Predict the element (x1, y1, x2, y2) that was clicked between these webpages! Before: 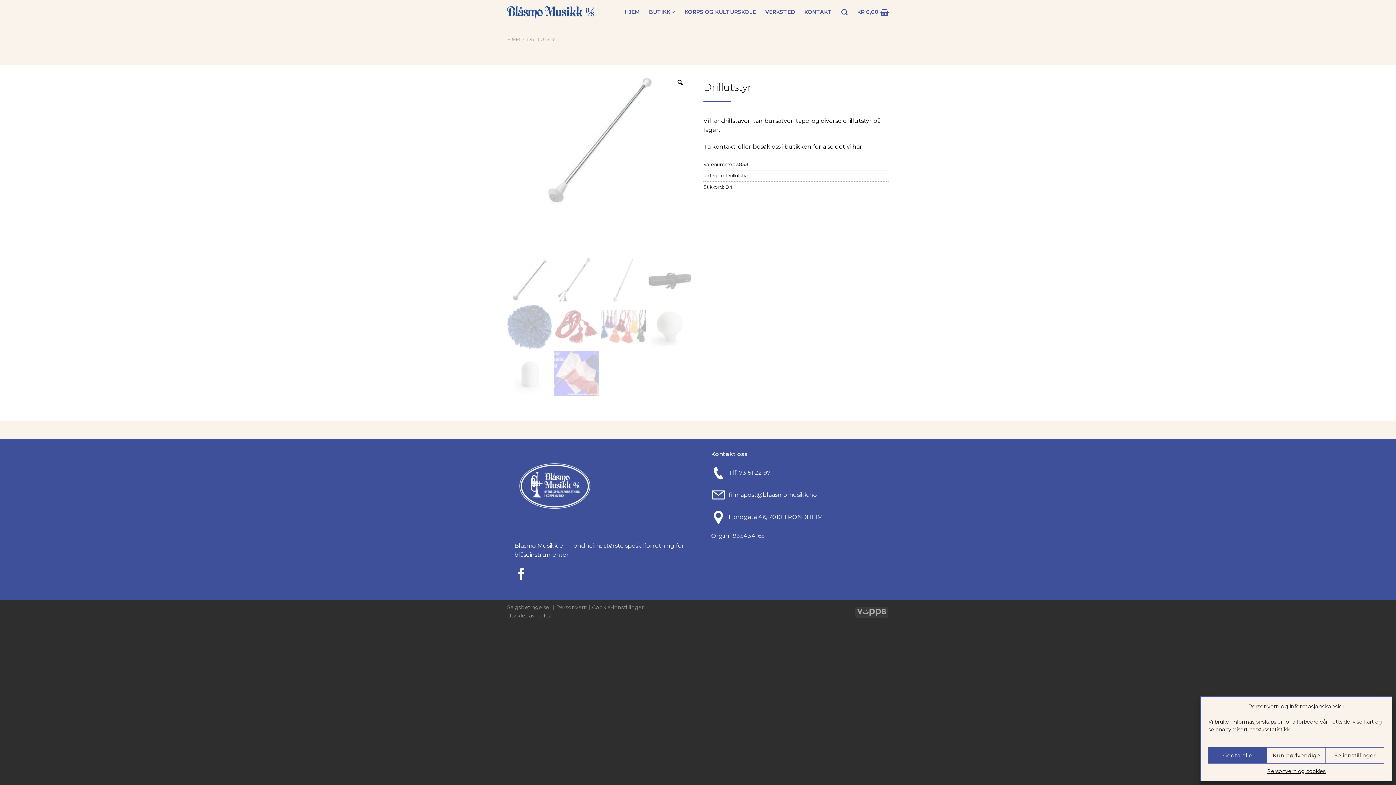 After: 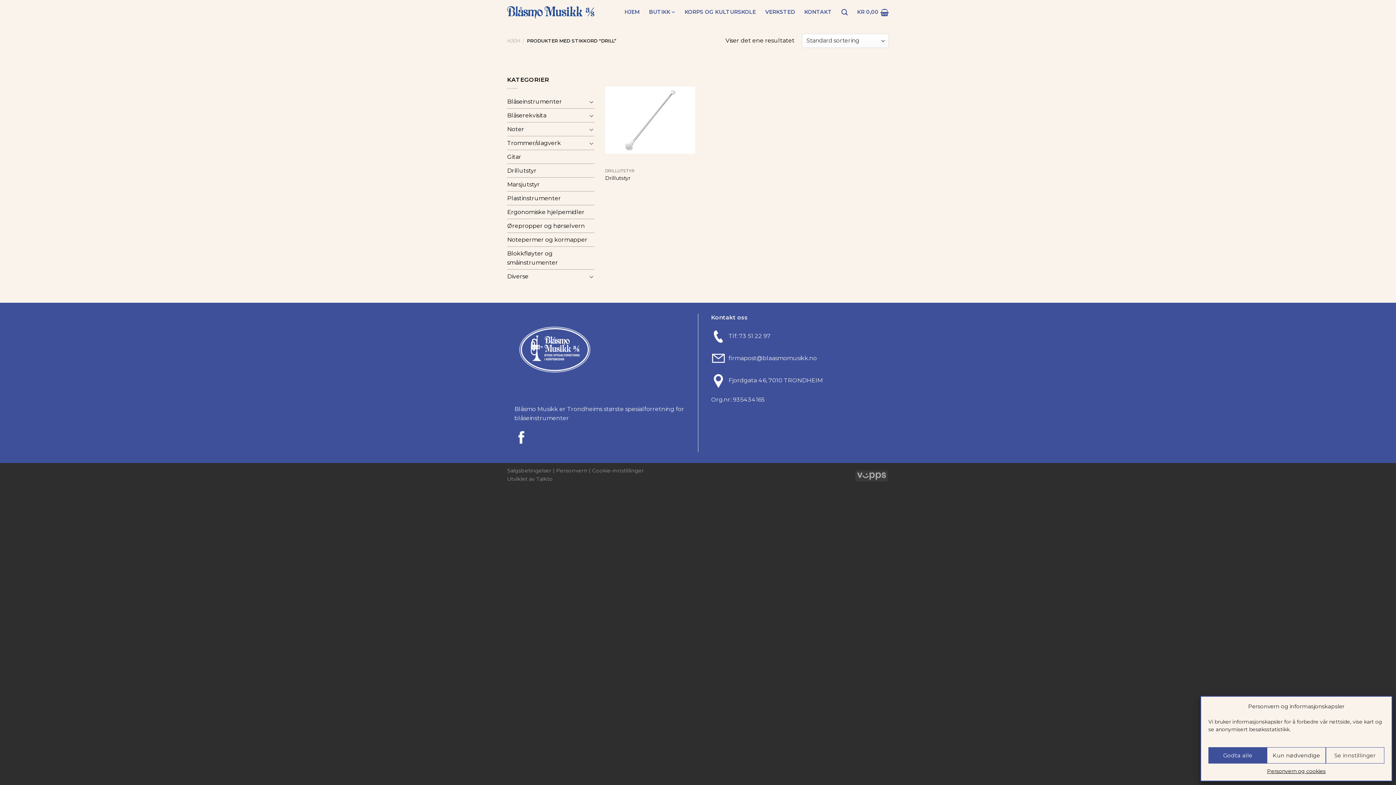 Action: label: Drill bbox: (725, 184, 734, 189)